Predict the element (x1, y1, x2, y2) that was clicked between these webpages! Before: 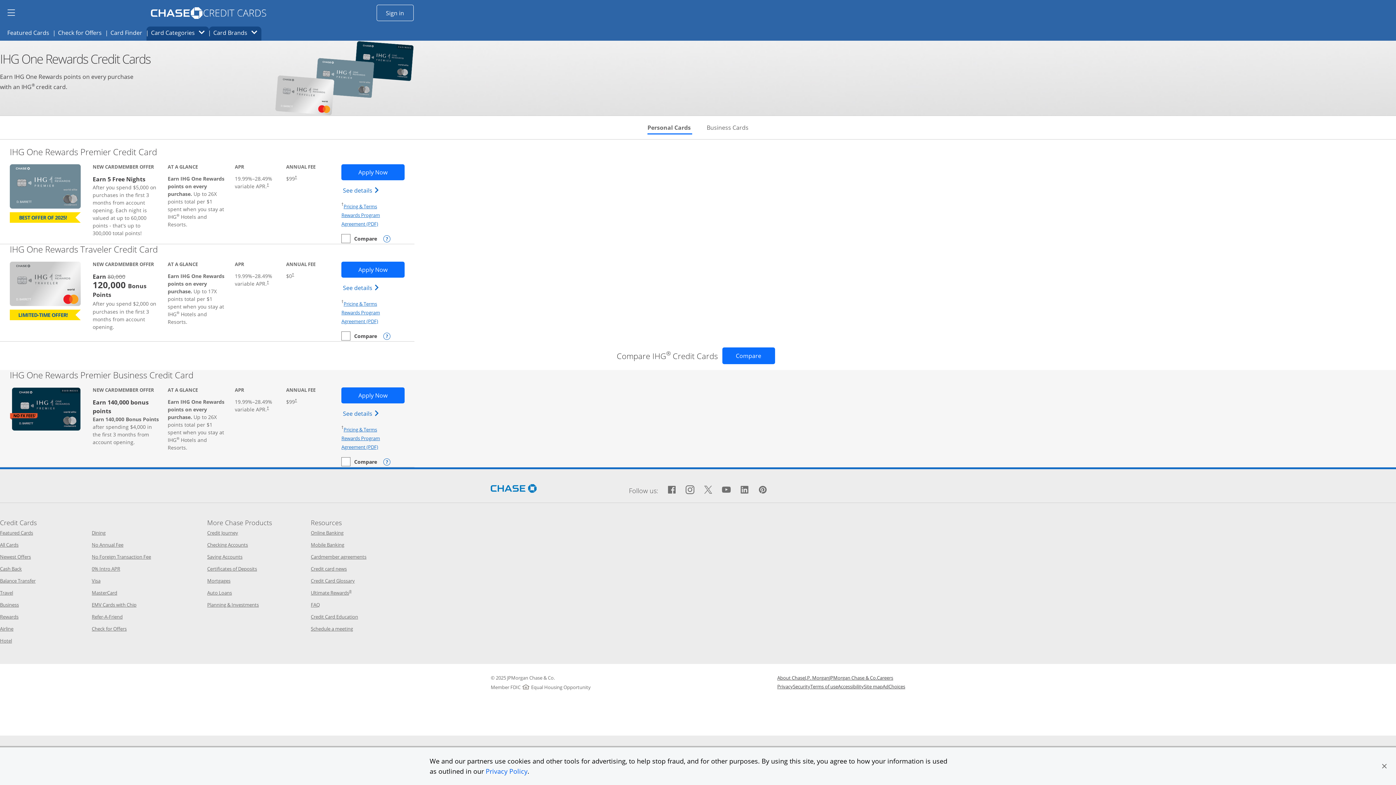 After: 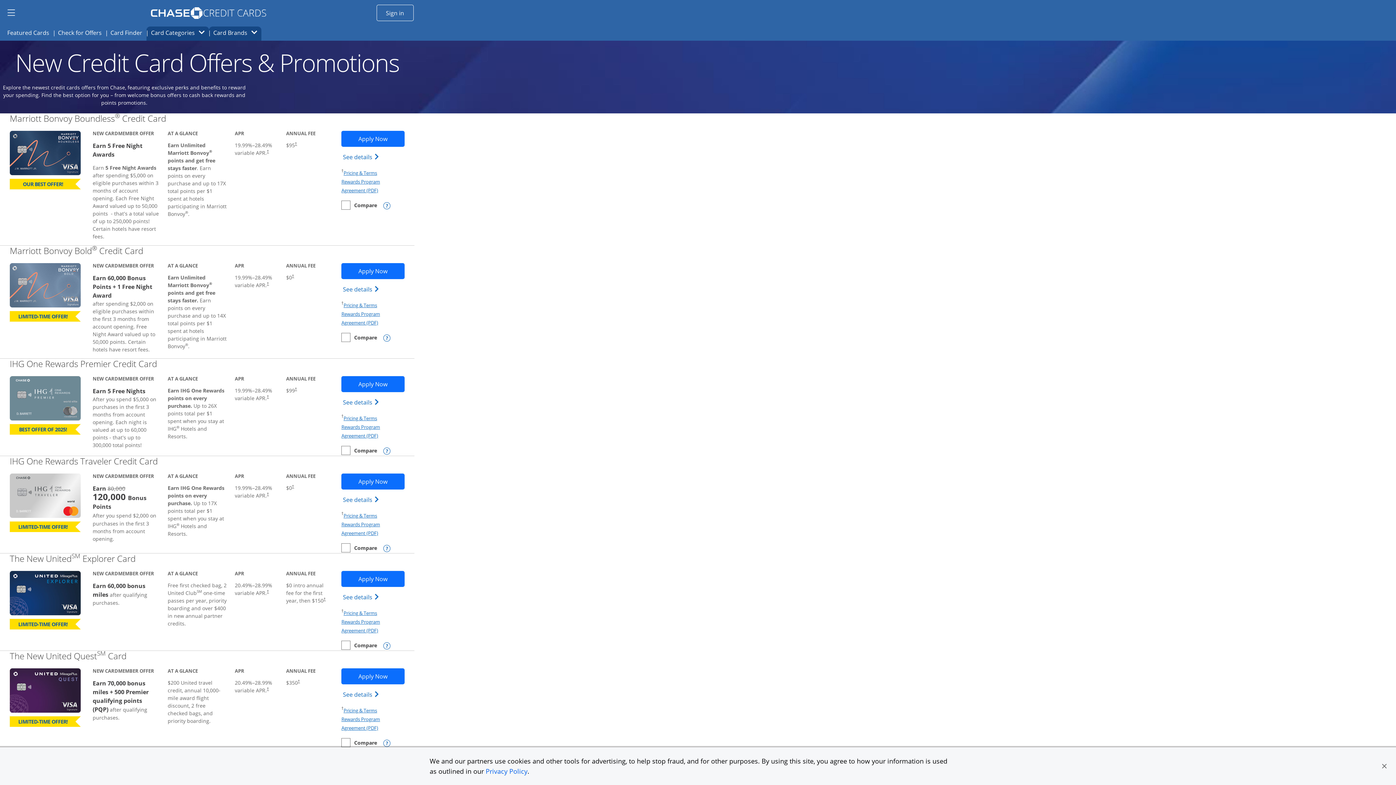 Action: label: Newest Offers
Opens Category Page in the same window bbox: (0, 553, 30, 560)